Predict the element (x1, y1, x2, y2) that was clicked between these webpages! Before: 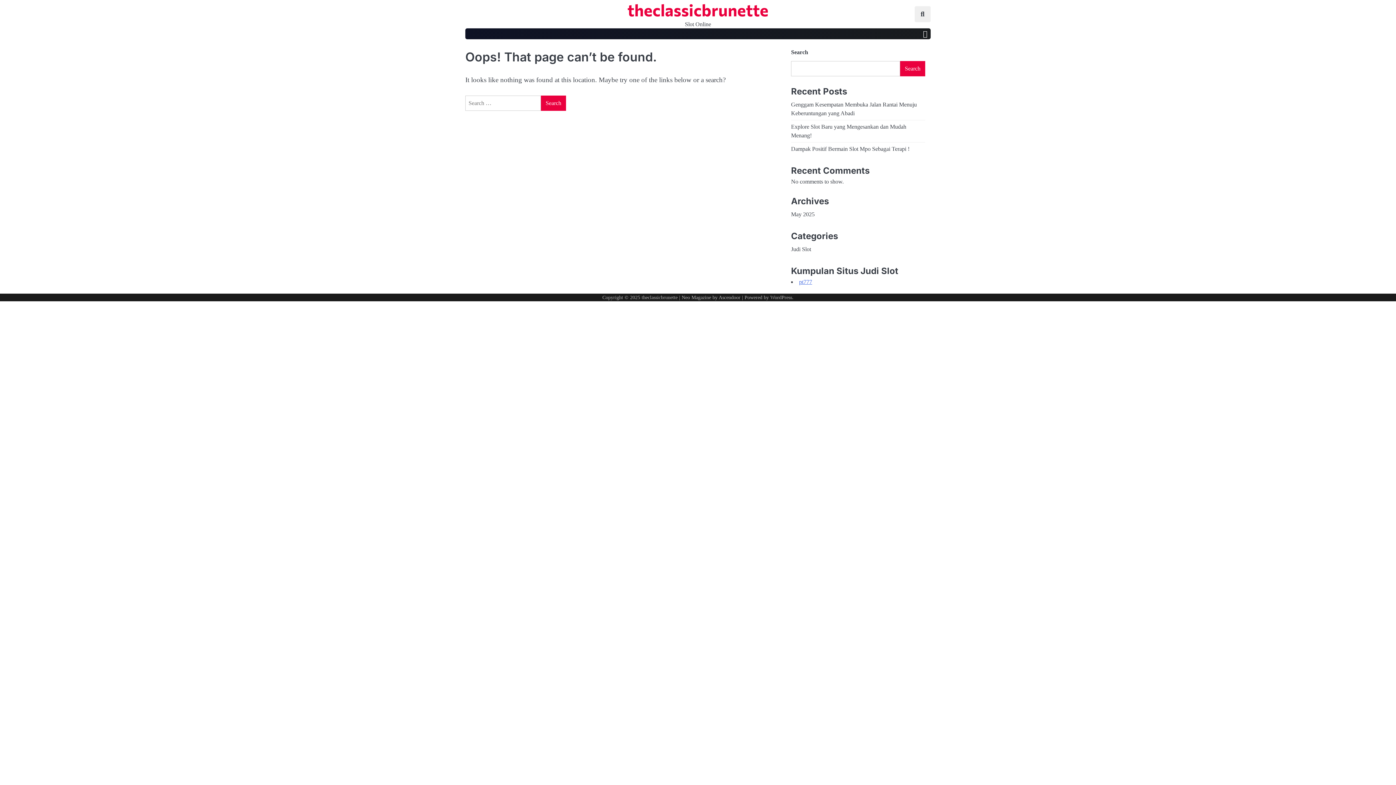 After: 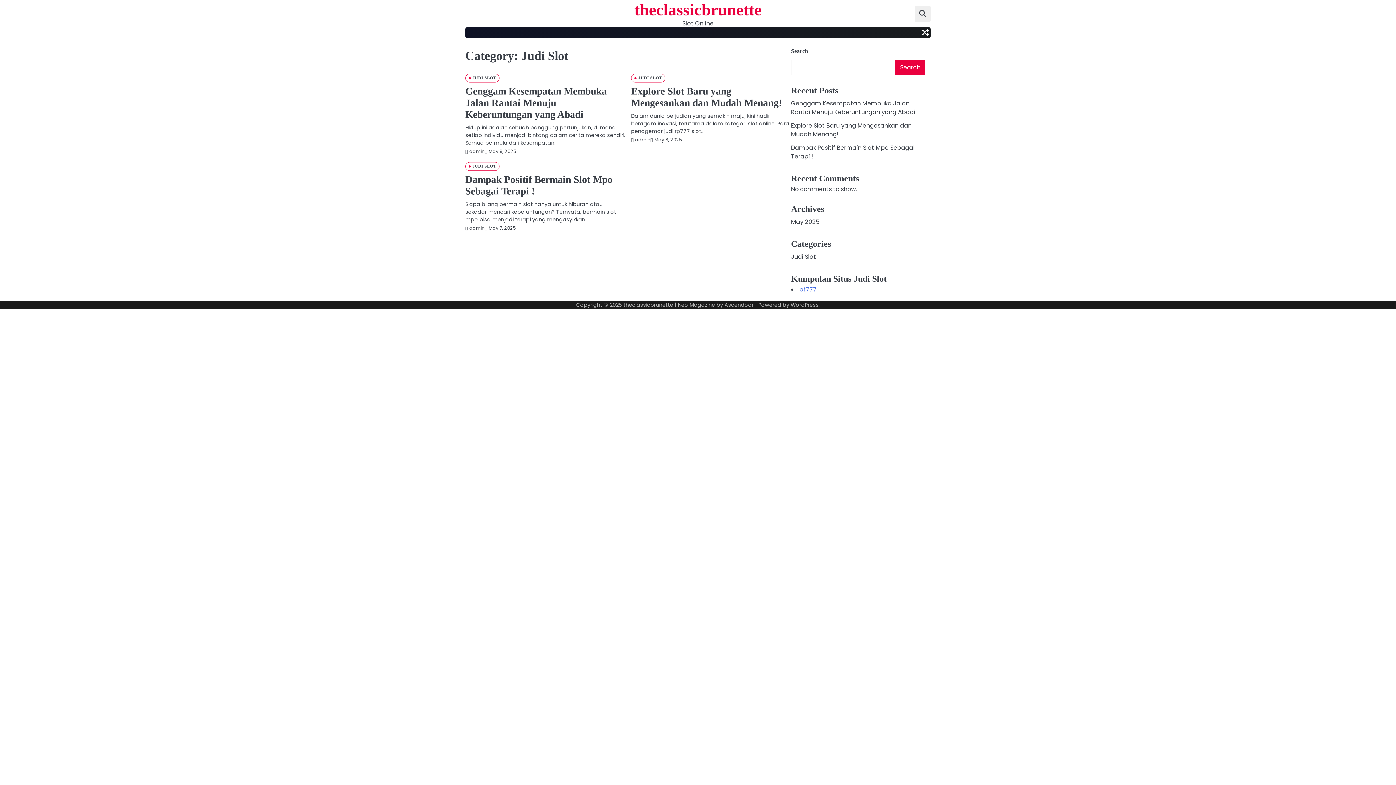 Action: label: Judi Slot bbox: (791, 246, 811, 252)